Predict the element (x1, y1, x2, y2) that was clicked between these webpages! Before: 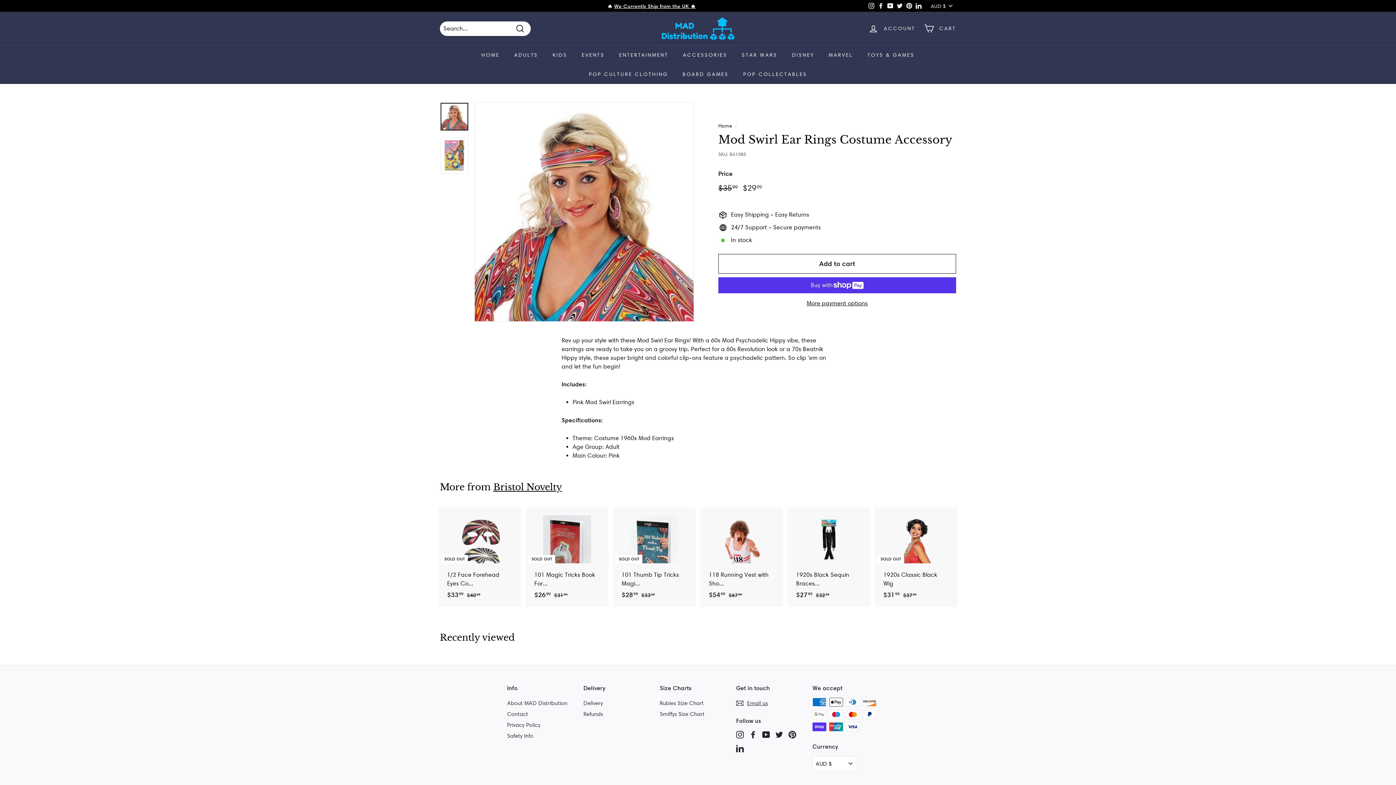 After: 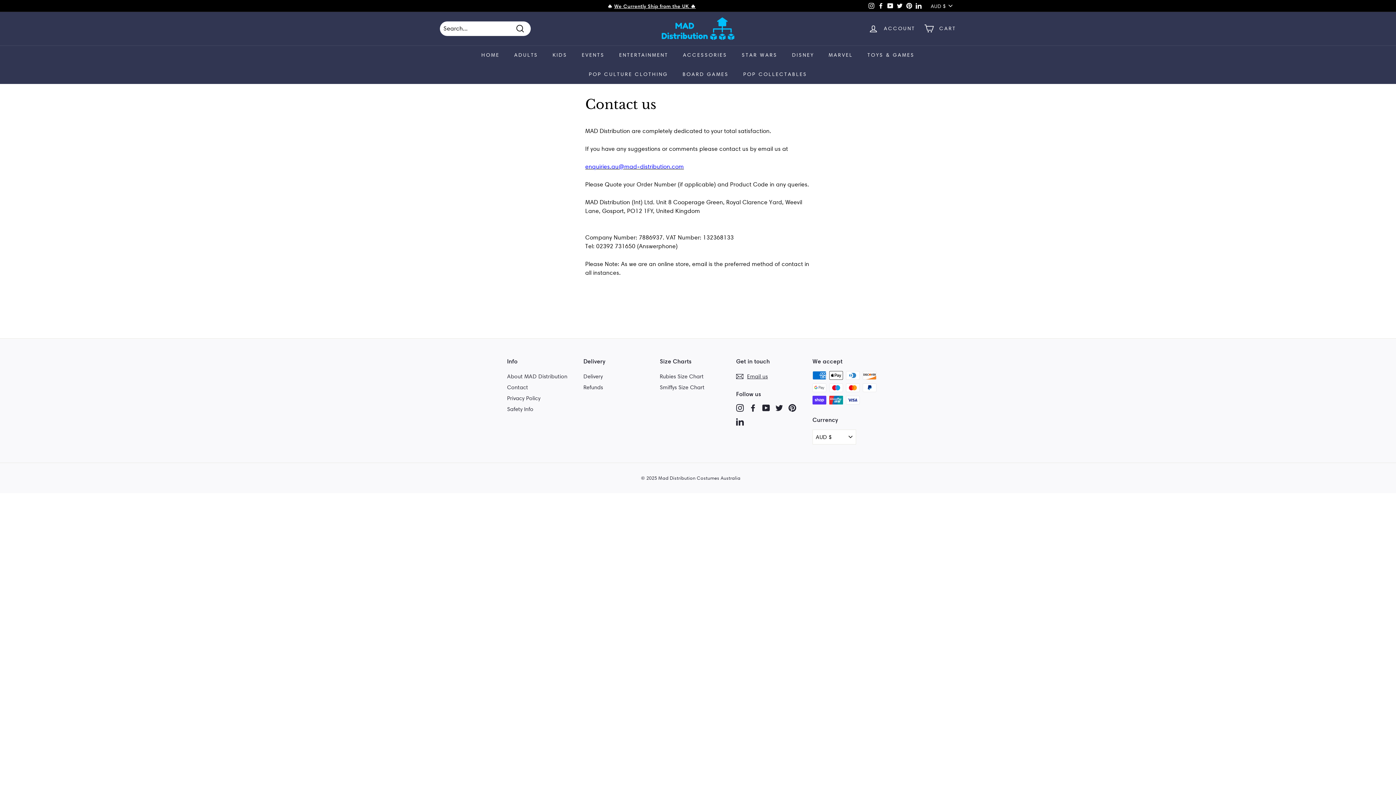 Action: bbox: (736, 698, 768, 708) label: Email us